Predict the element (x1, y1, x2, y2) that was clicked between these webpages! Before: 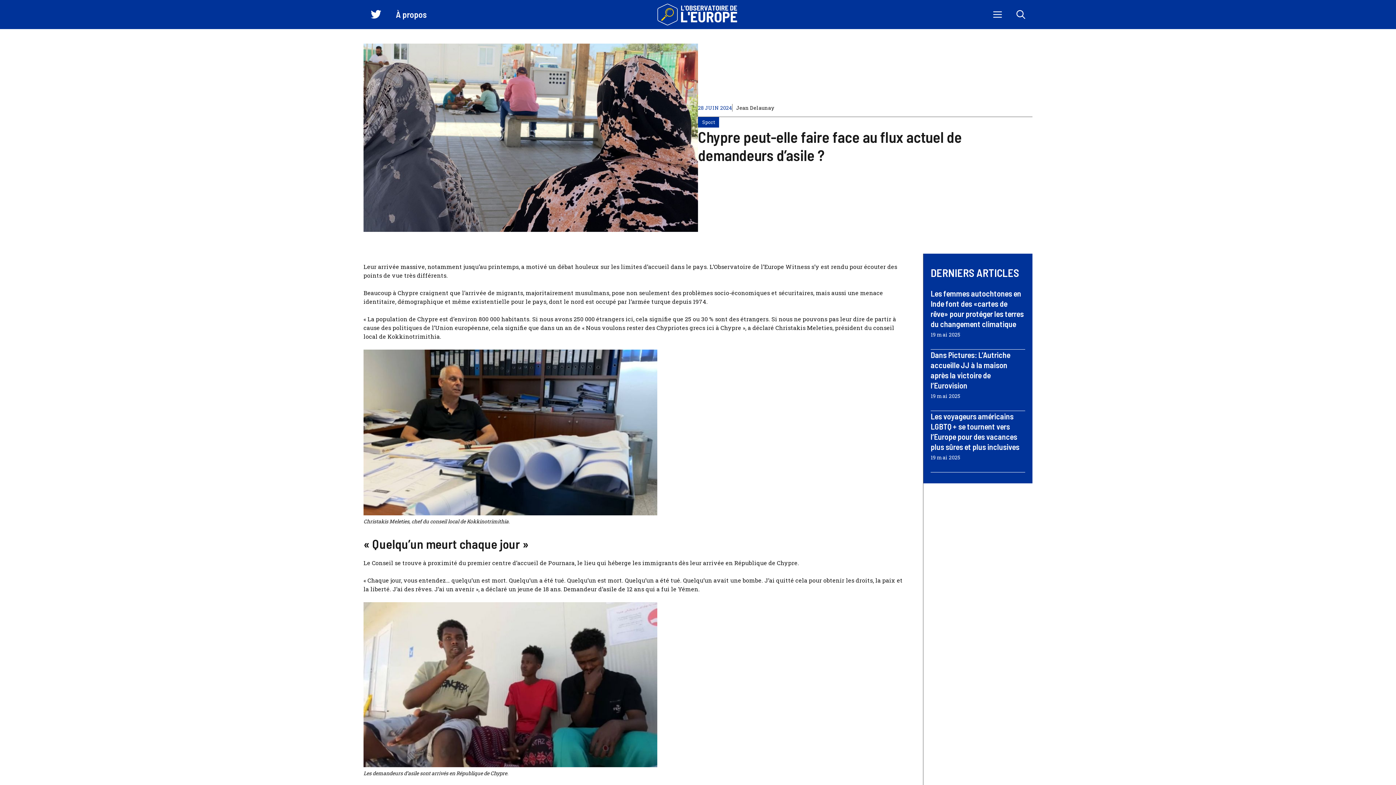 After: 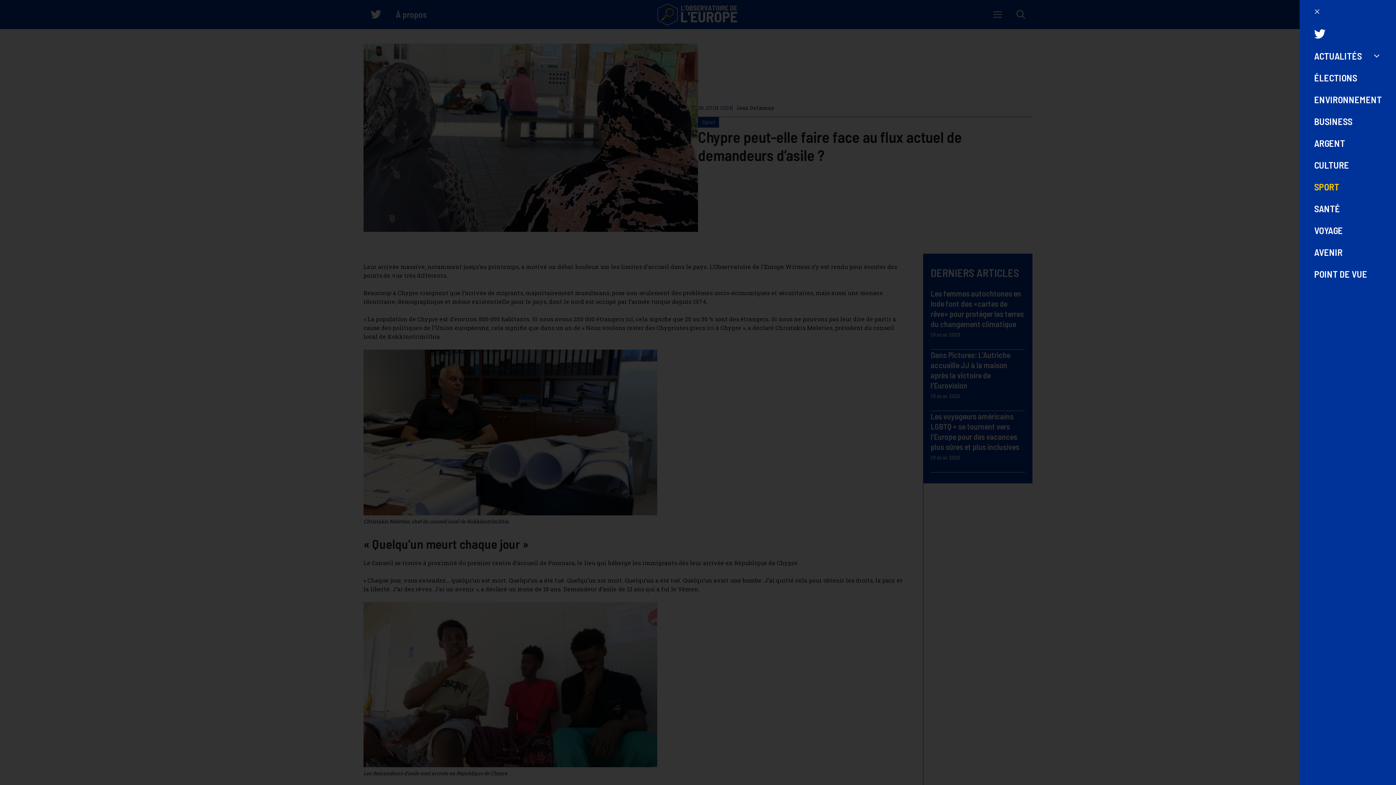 Action: label: Open Off-Canvas Panel bbox: (986, 0, 1009, 29)